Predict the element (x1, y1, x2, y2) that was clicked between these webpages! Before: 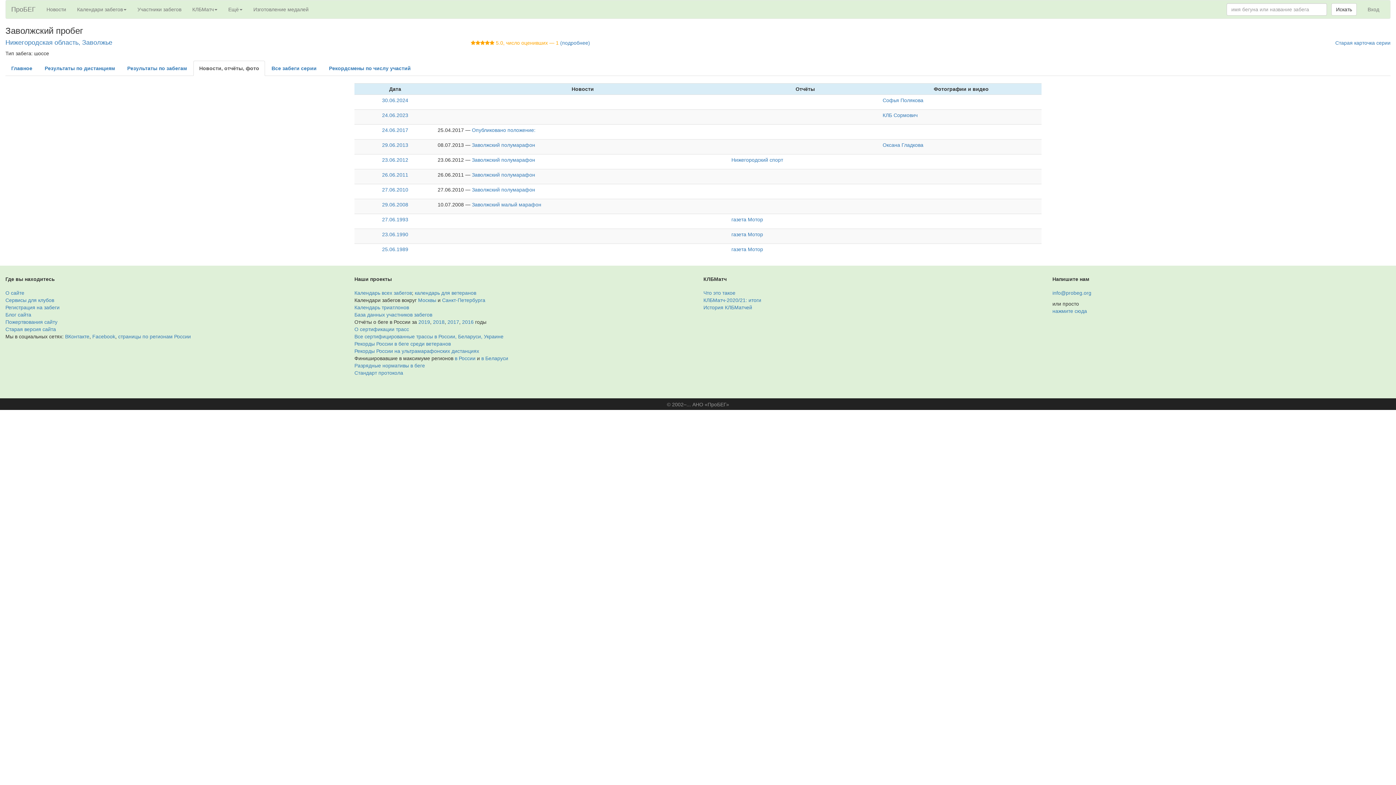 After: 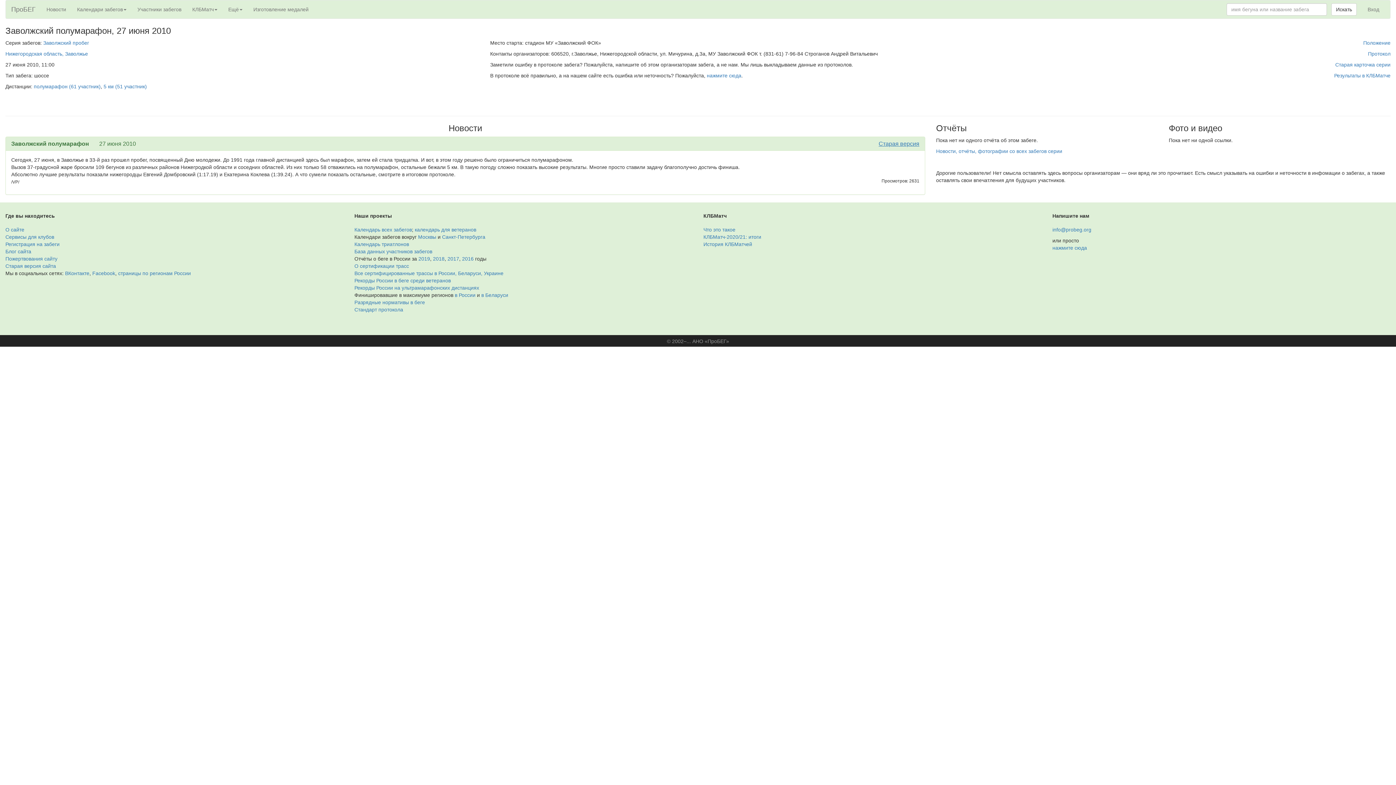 Action: label: 27.06.2010 bbox: (382, 186, 408, 192)